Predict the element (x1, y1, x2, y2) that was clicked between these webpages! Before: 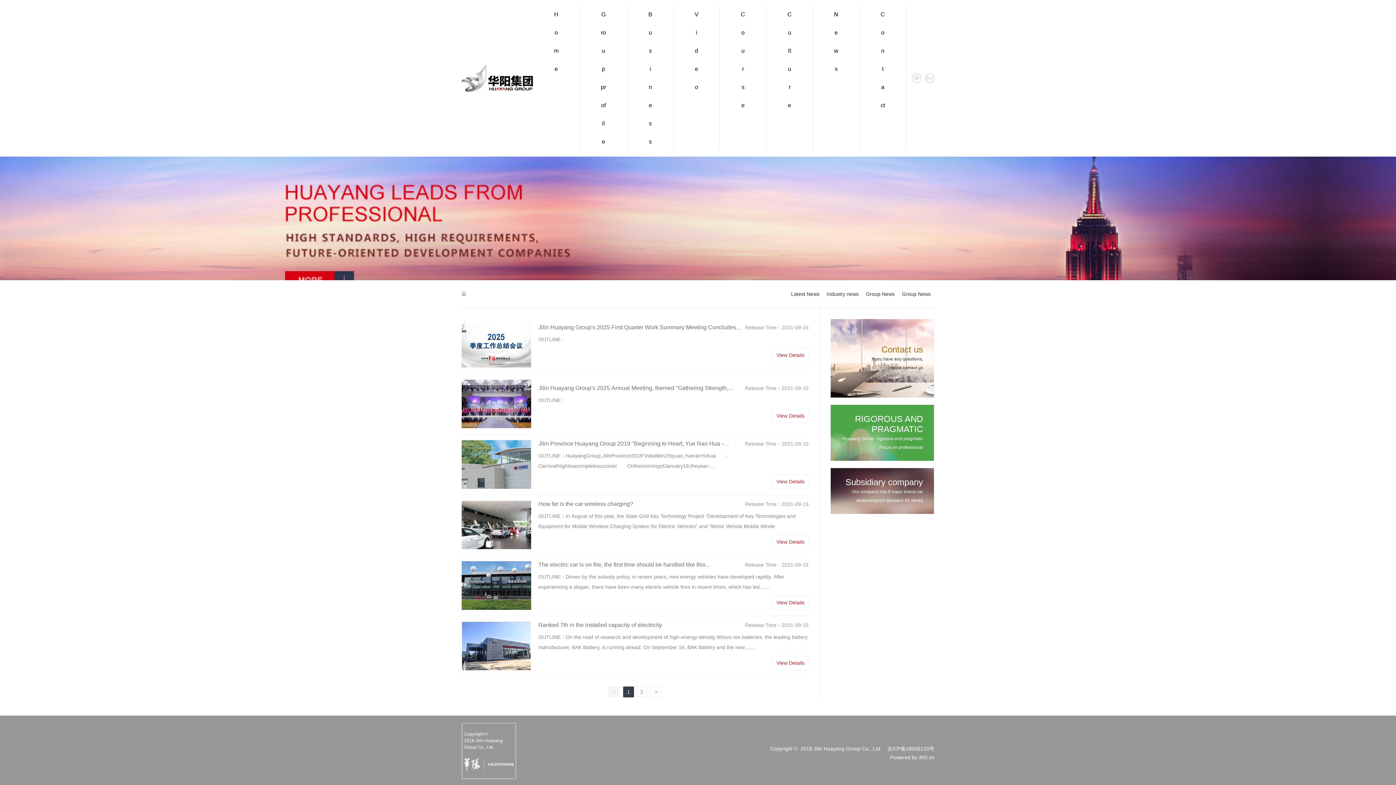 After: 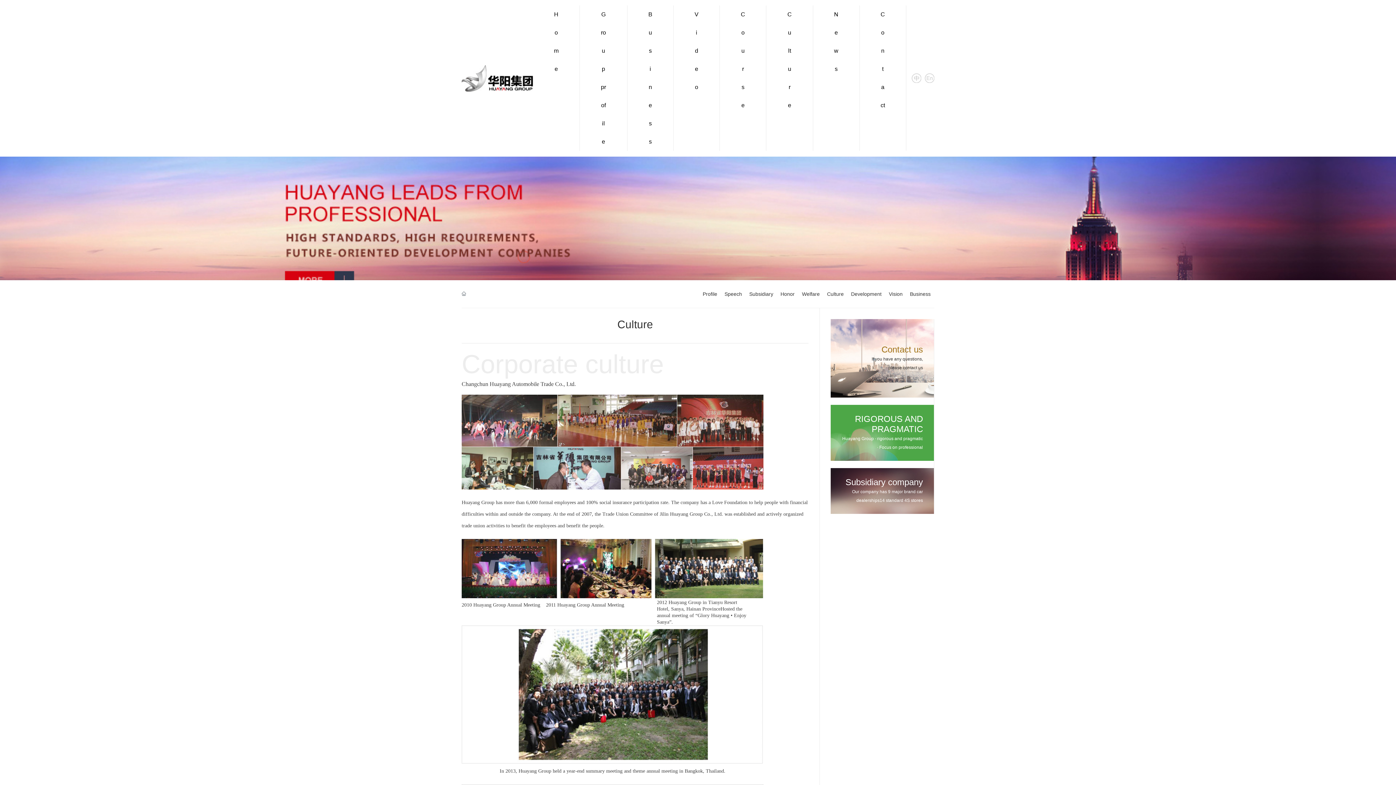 Action: bbox: (766, 5, 812, 114) label: Culture